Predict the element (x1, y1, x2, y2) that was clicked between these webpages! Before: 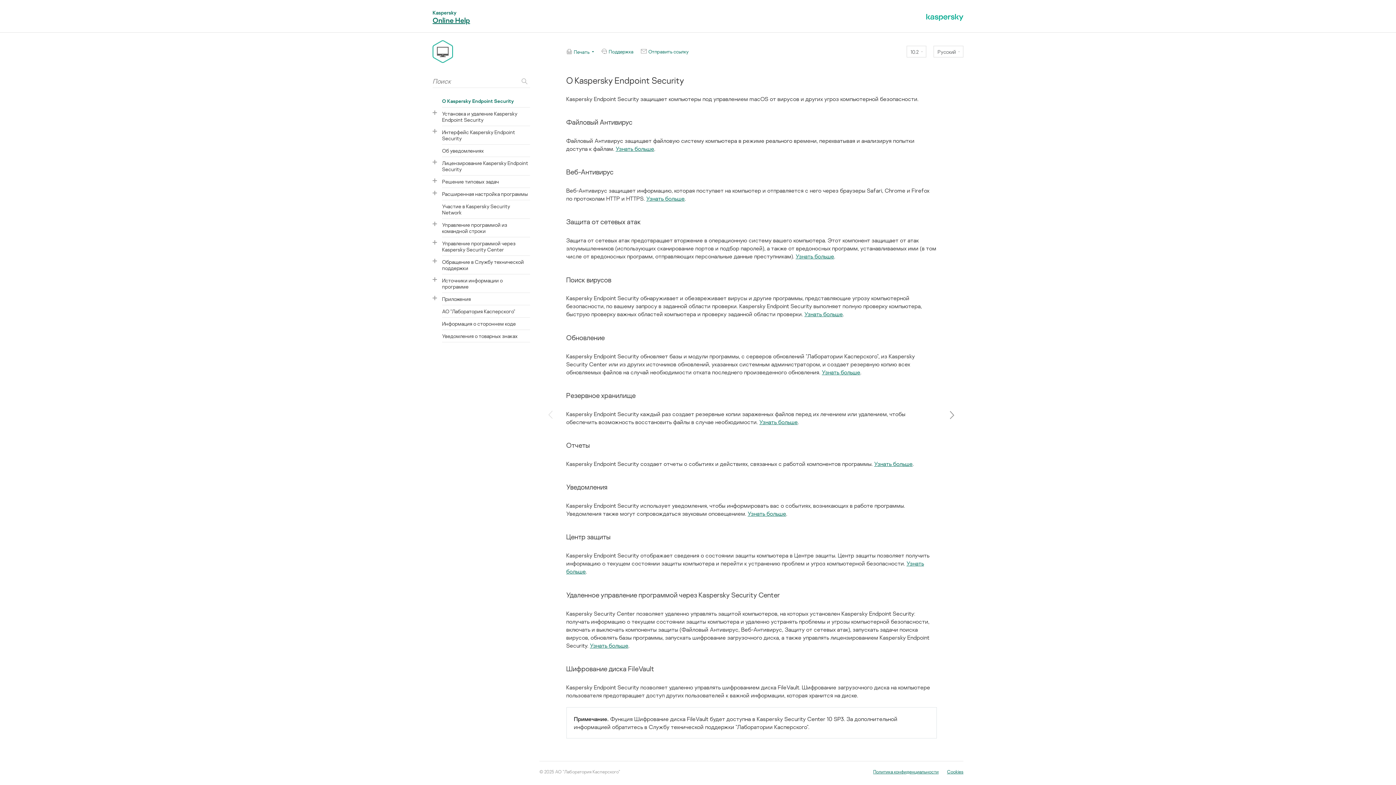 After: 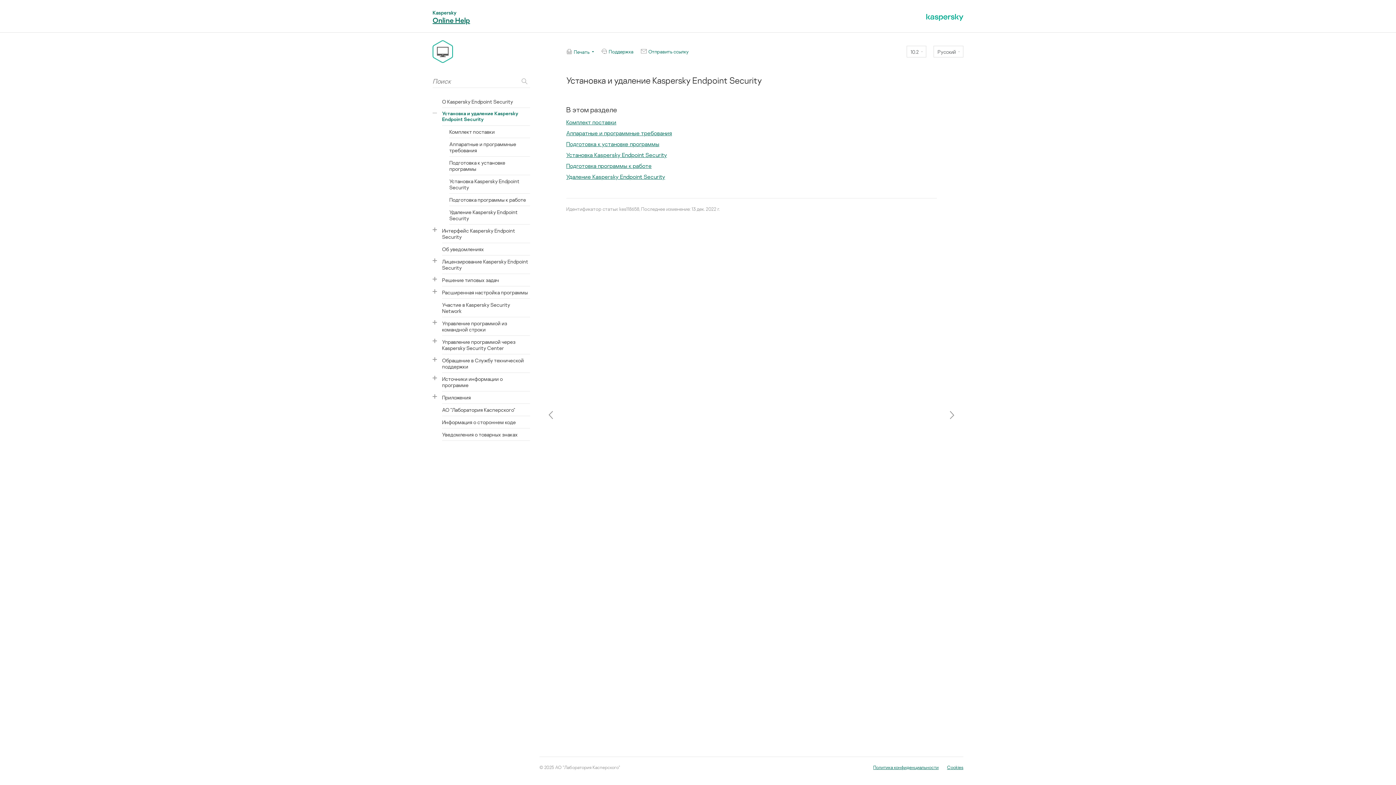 Action: bbox: (442, 107, 530, 126) label: Установка и удаление Kaspersky Endpoint Security